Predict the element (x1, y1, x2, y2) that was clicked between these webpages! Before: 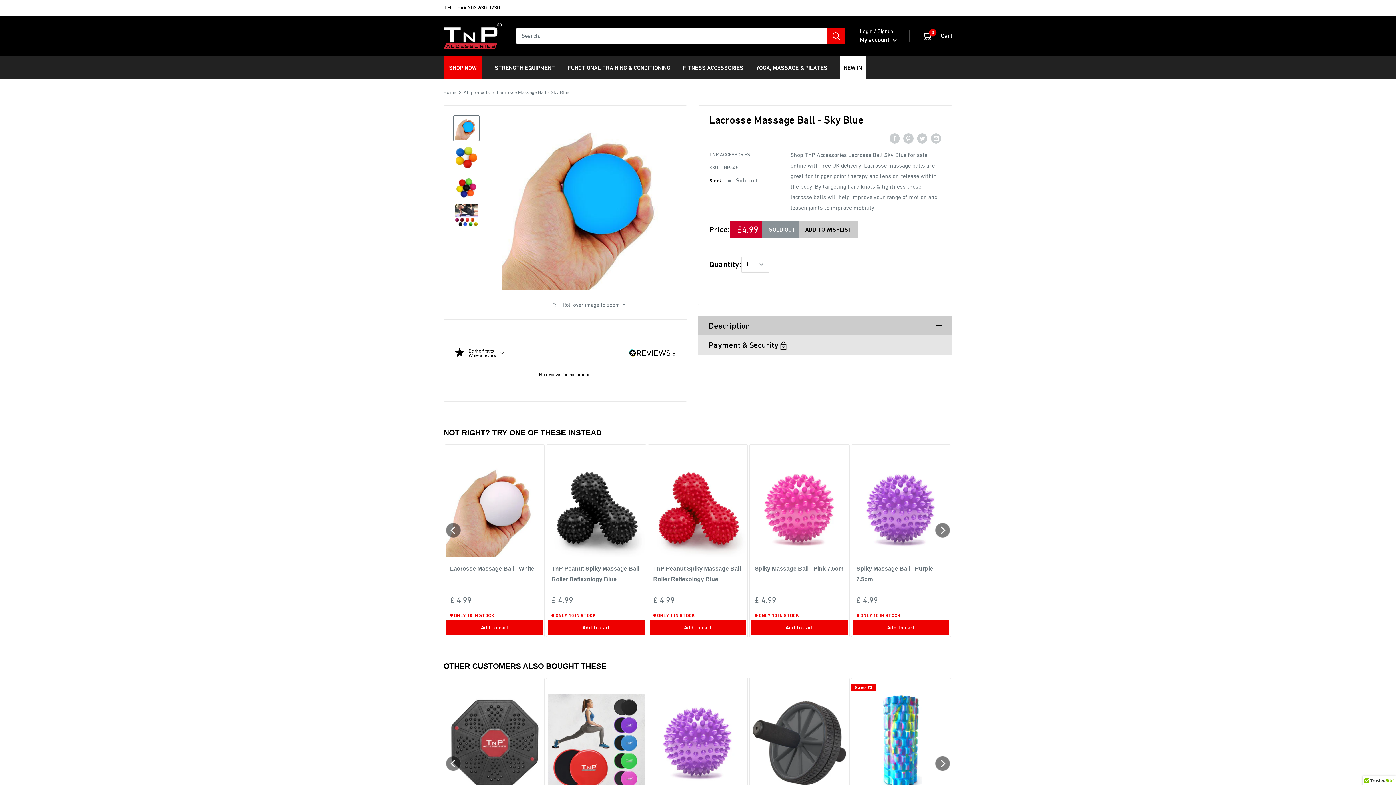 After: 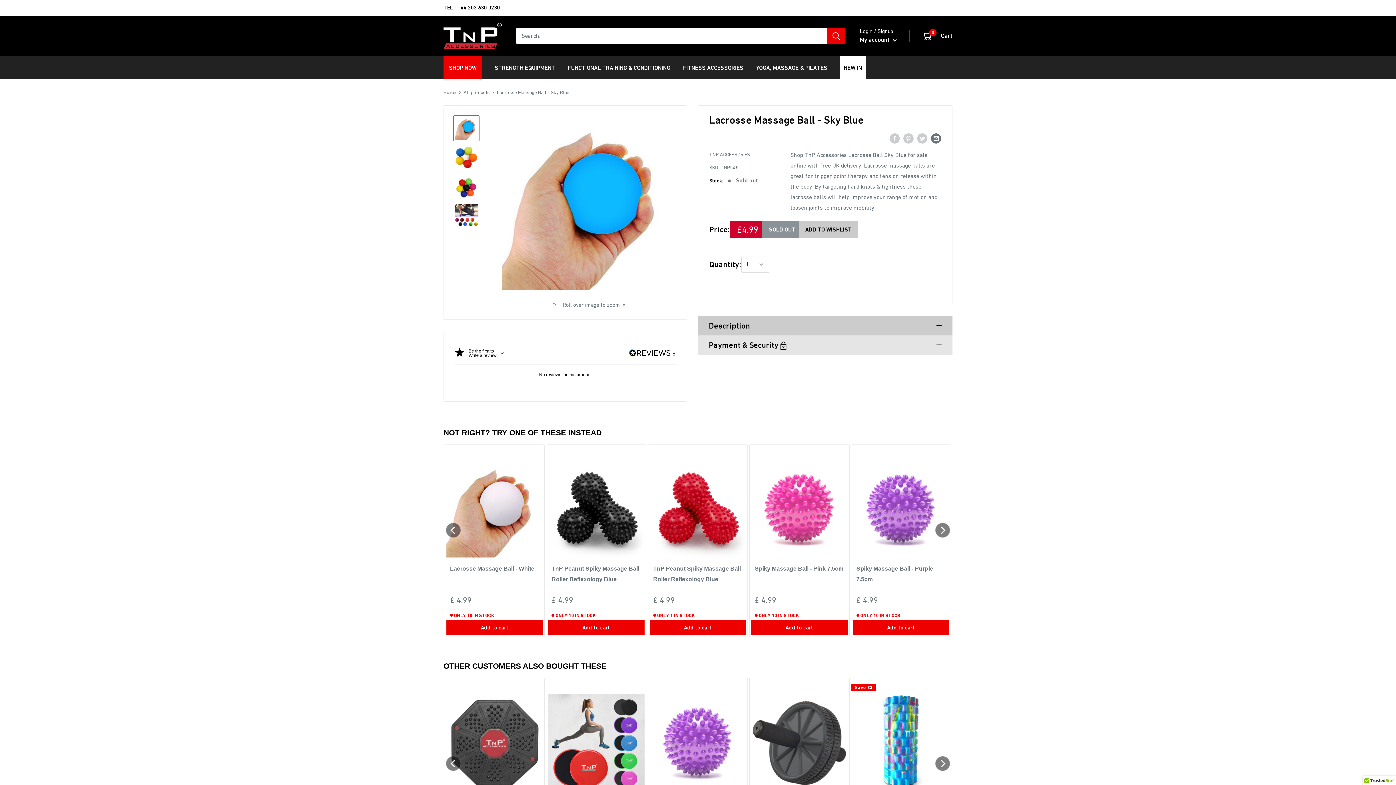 Action: label: Share by email bbox: (931, 132, 941, 143)